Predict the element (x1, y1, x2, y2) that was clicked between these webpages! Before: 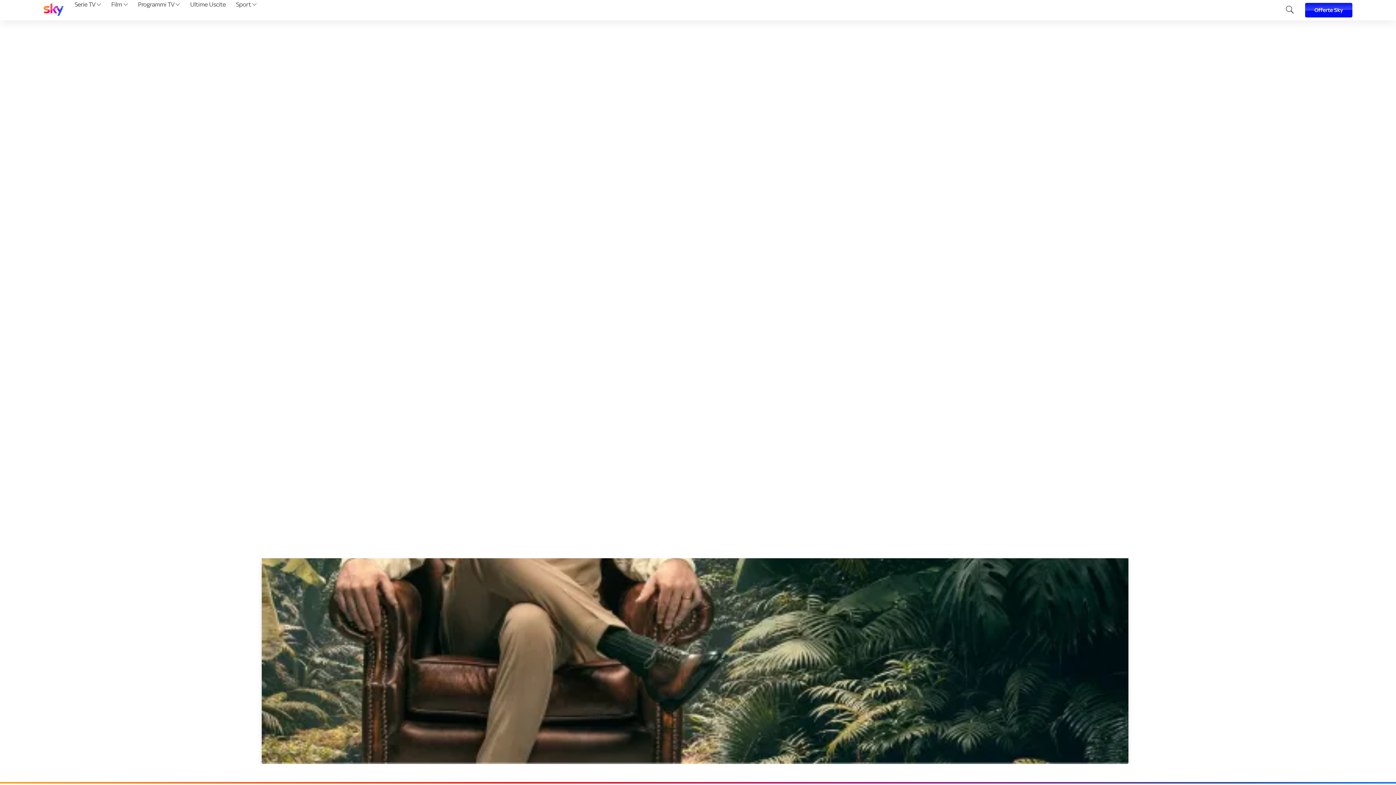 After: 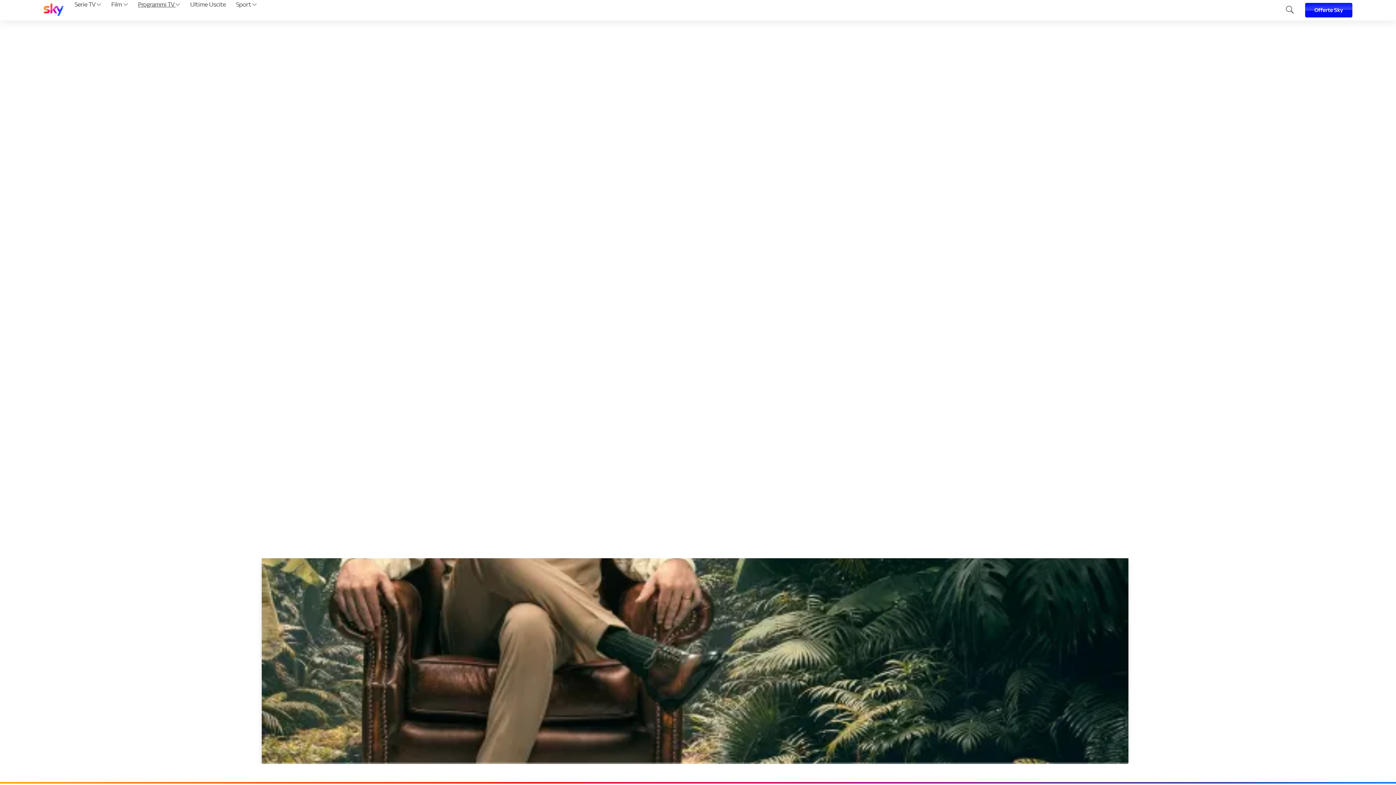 Action: bbox: (135, 0, 182, 20) label: Programmi TV 